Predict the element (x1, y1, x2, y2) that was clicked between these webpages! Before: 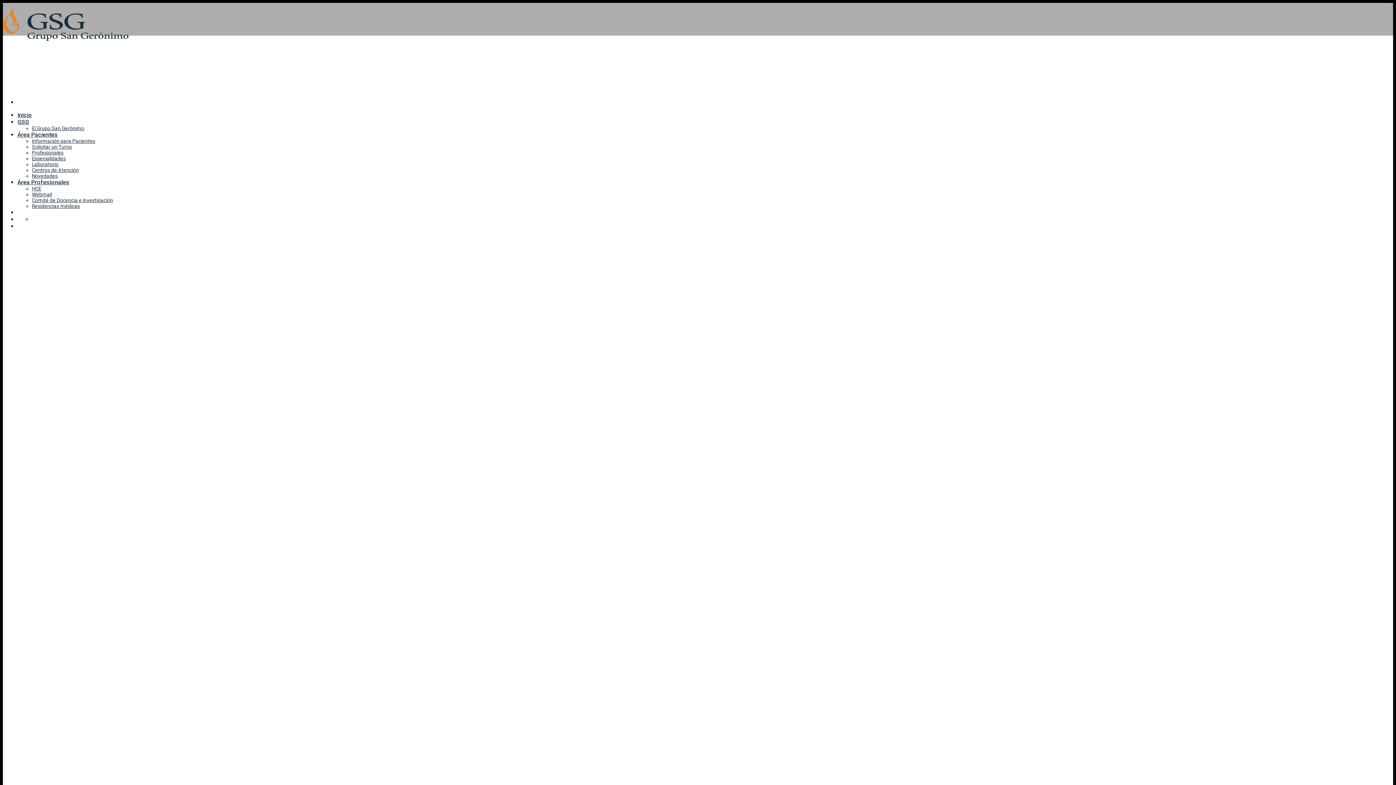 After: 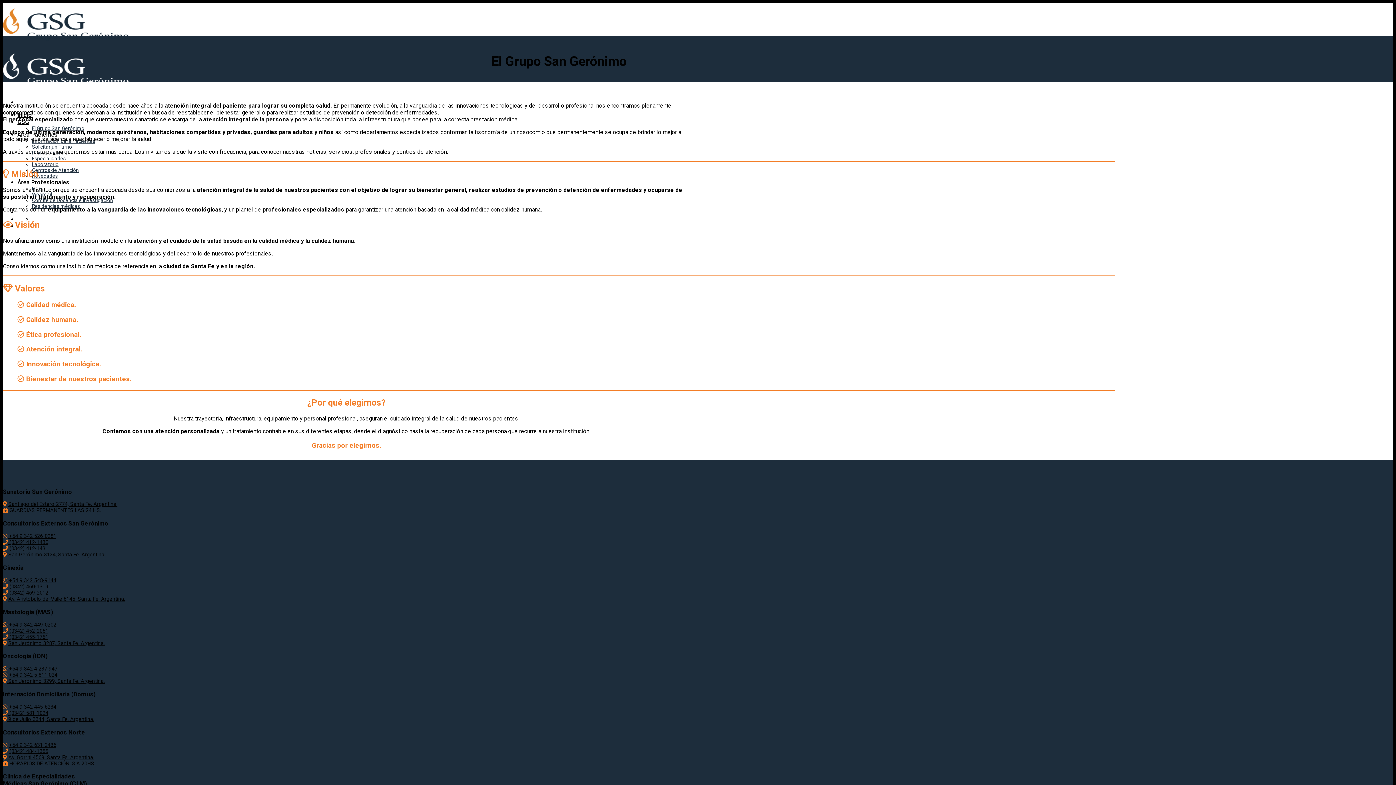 Action: bbox: (32, 125, 84, 131) label: El Grupo San Gerónimo